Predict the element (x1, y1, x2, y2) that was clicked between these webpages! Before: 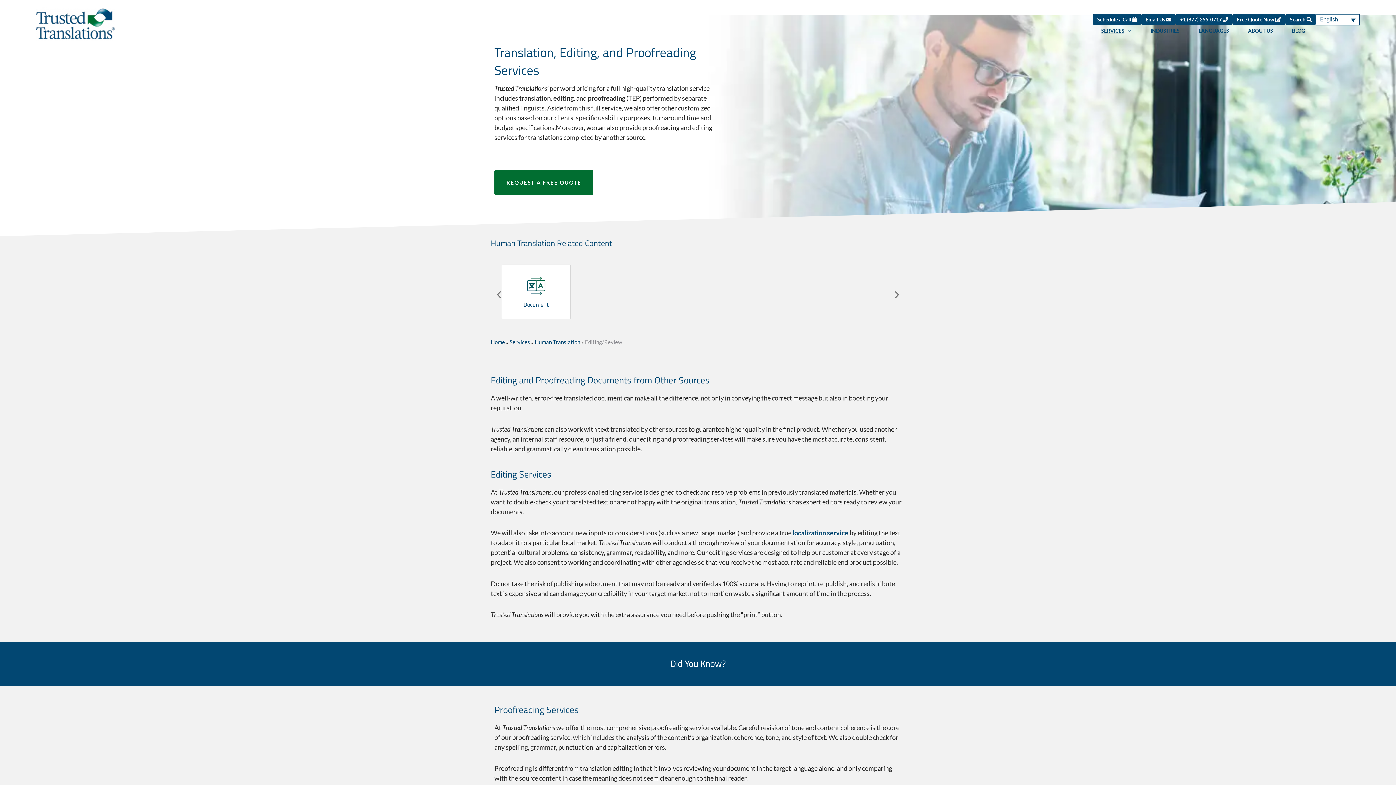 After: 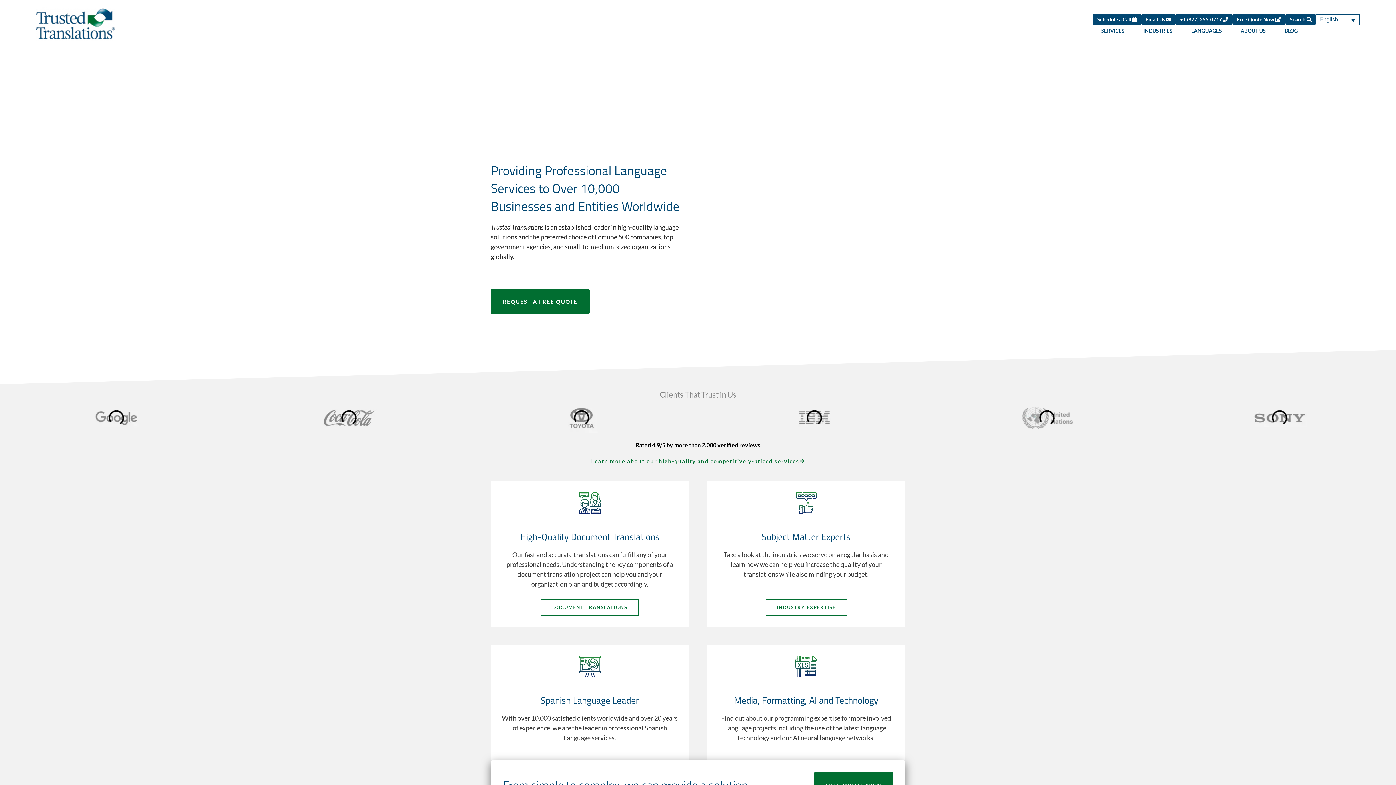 Action: bbox: (490, 338, 505, 345) label: Home